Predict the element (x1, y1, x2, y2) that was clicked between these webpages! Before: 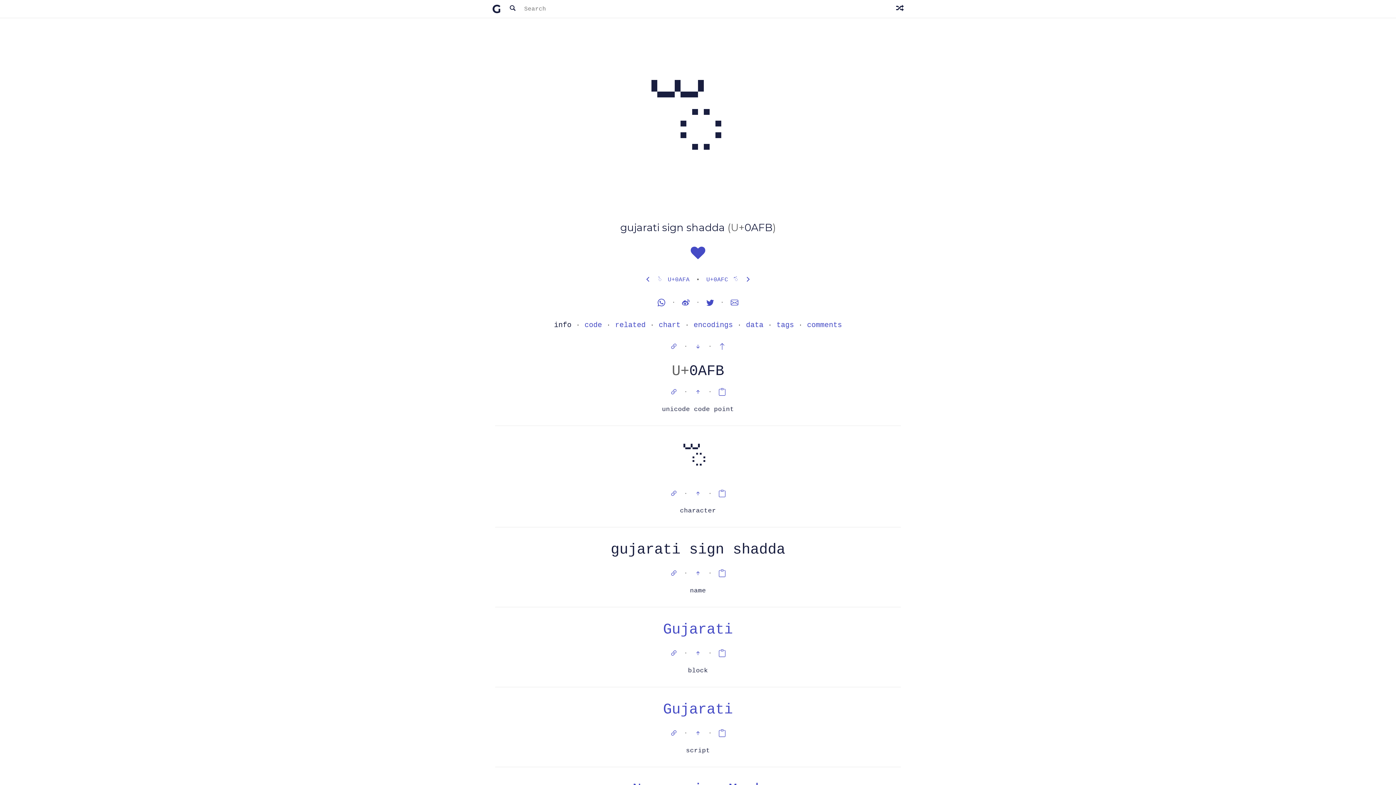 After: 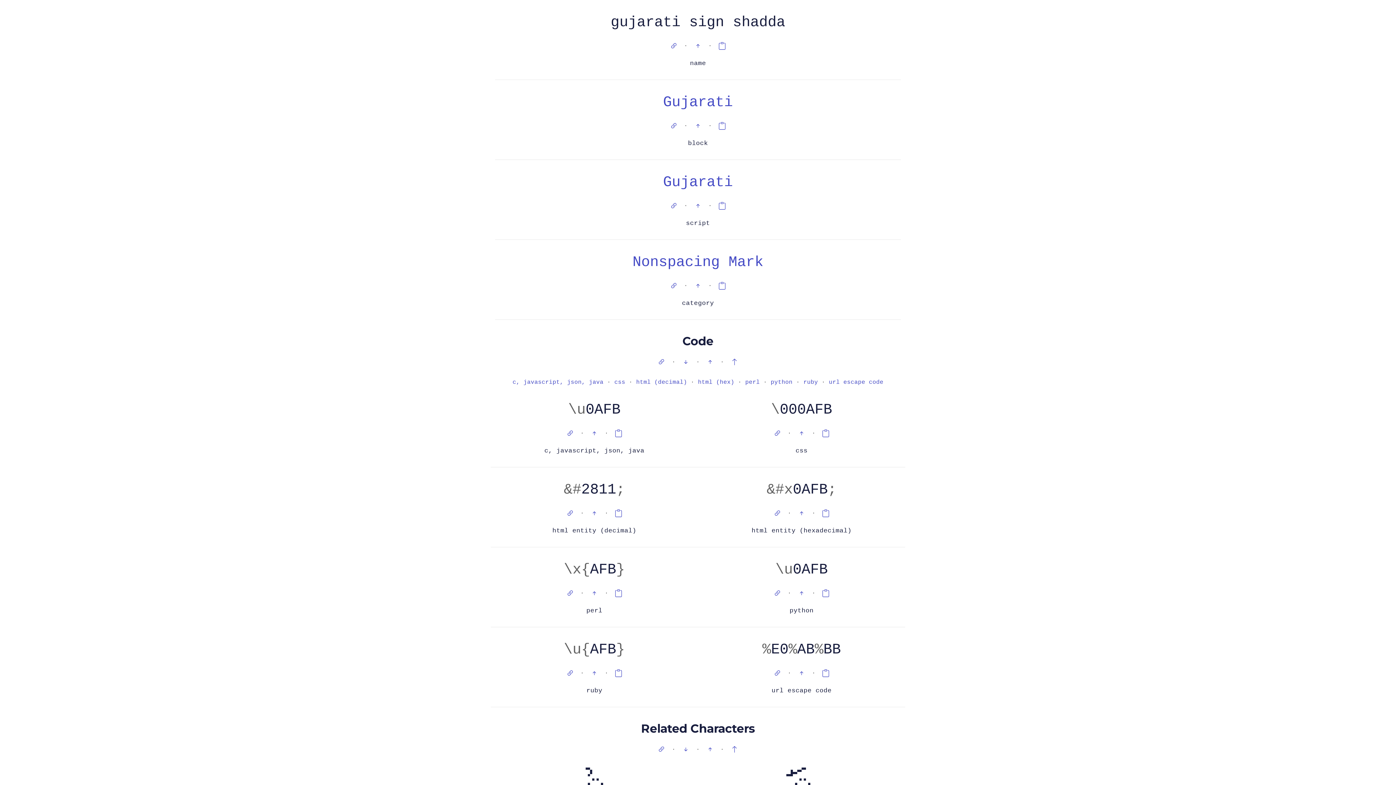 Action: bbox: (667, 570, 684, 577) label:  